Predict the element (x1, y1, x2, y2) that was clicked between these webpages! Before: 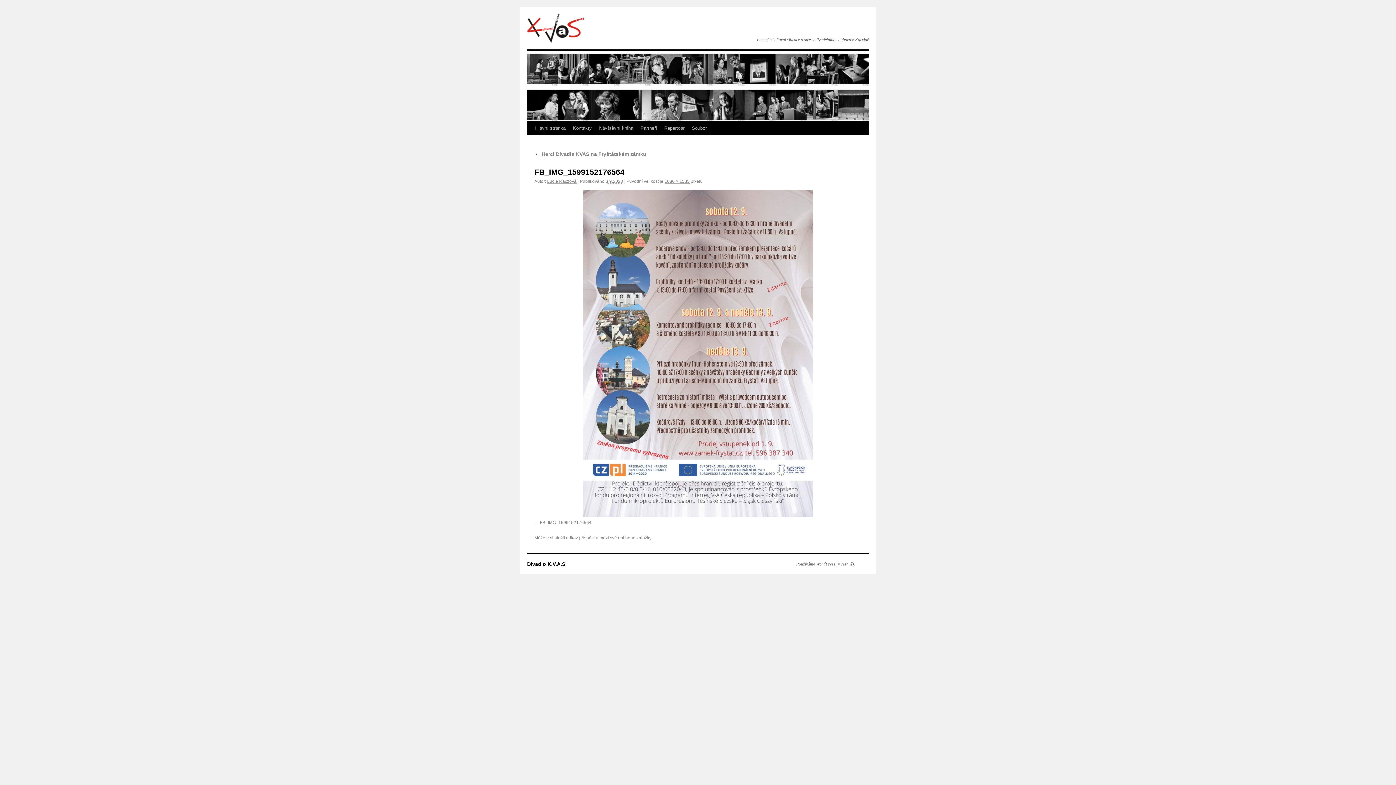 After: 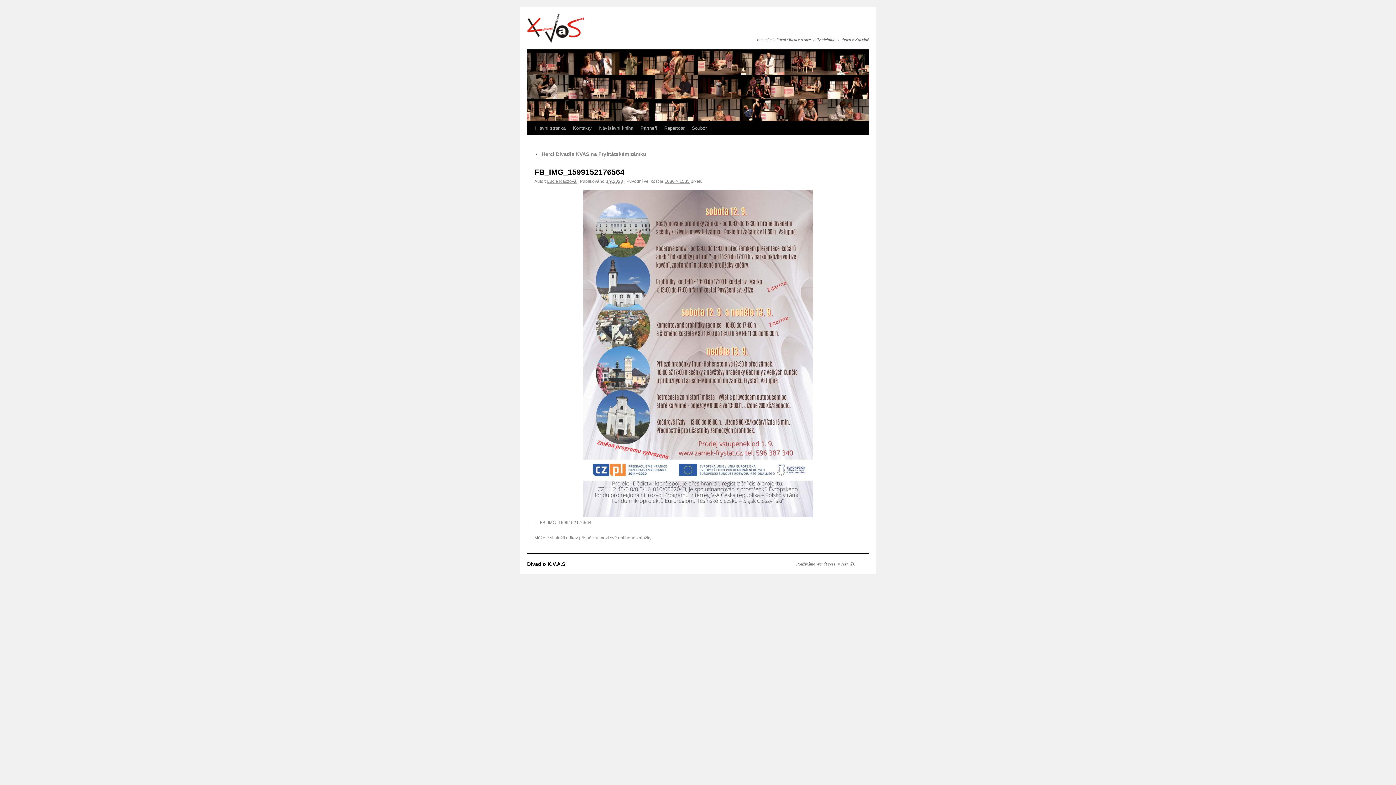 Action: label: odkaz bbox: (566, 535, 578, 540)